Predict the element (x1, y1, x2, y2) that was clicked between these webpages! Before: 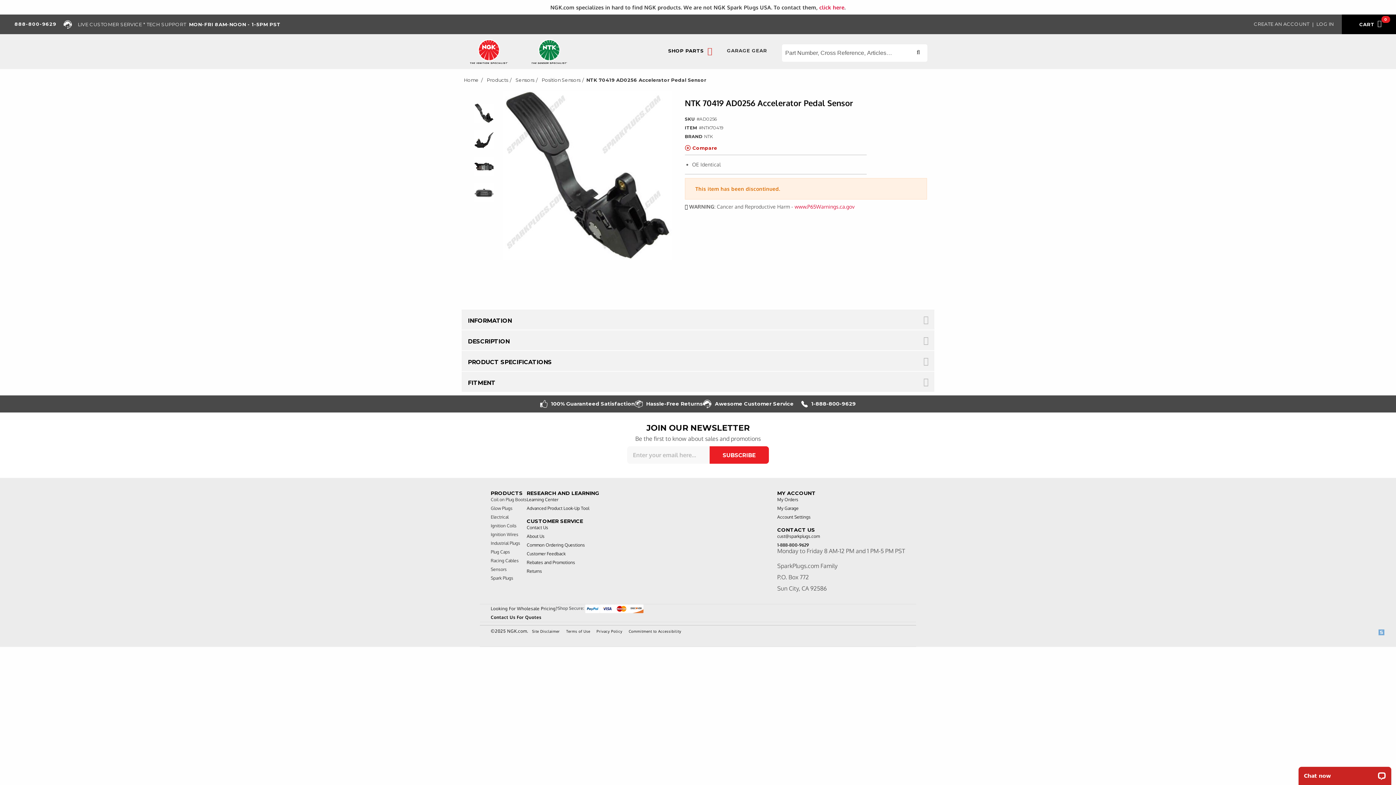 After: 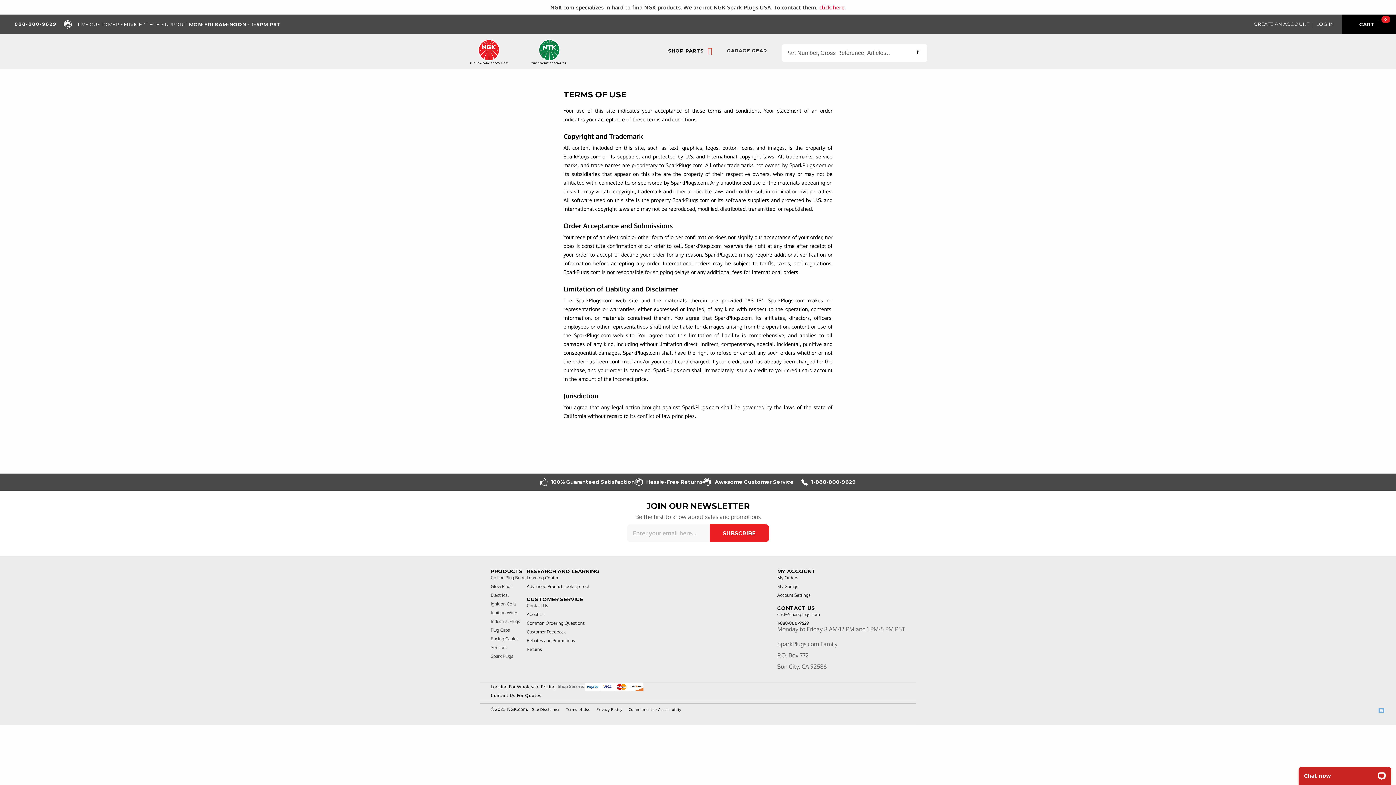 Action: label: Terms of Use bbox: (566, 629, 590, 633)